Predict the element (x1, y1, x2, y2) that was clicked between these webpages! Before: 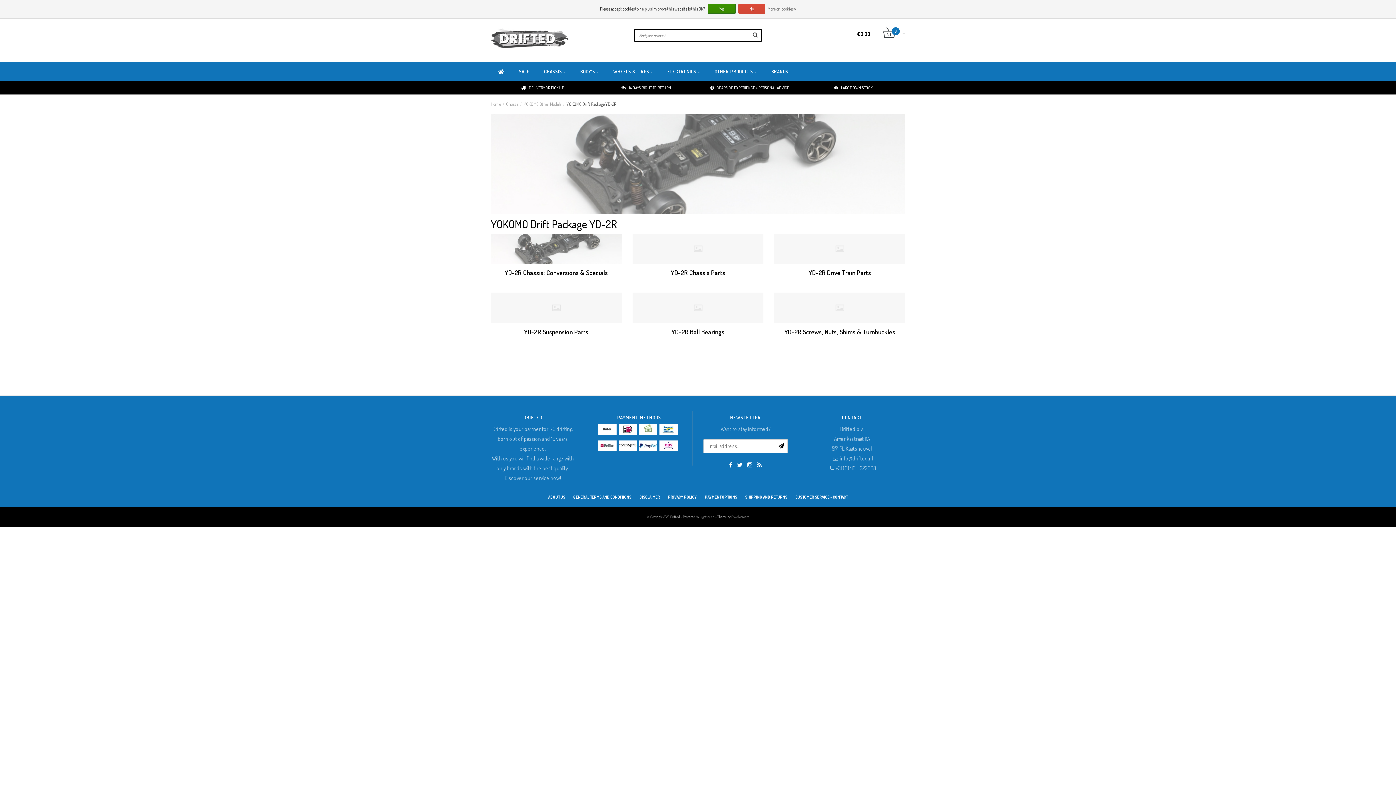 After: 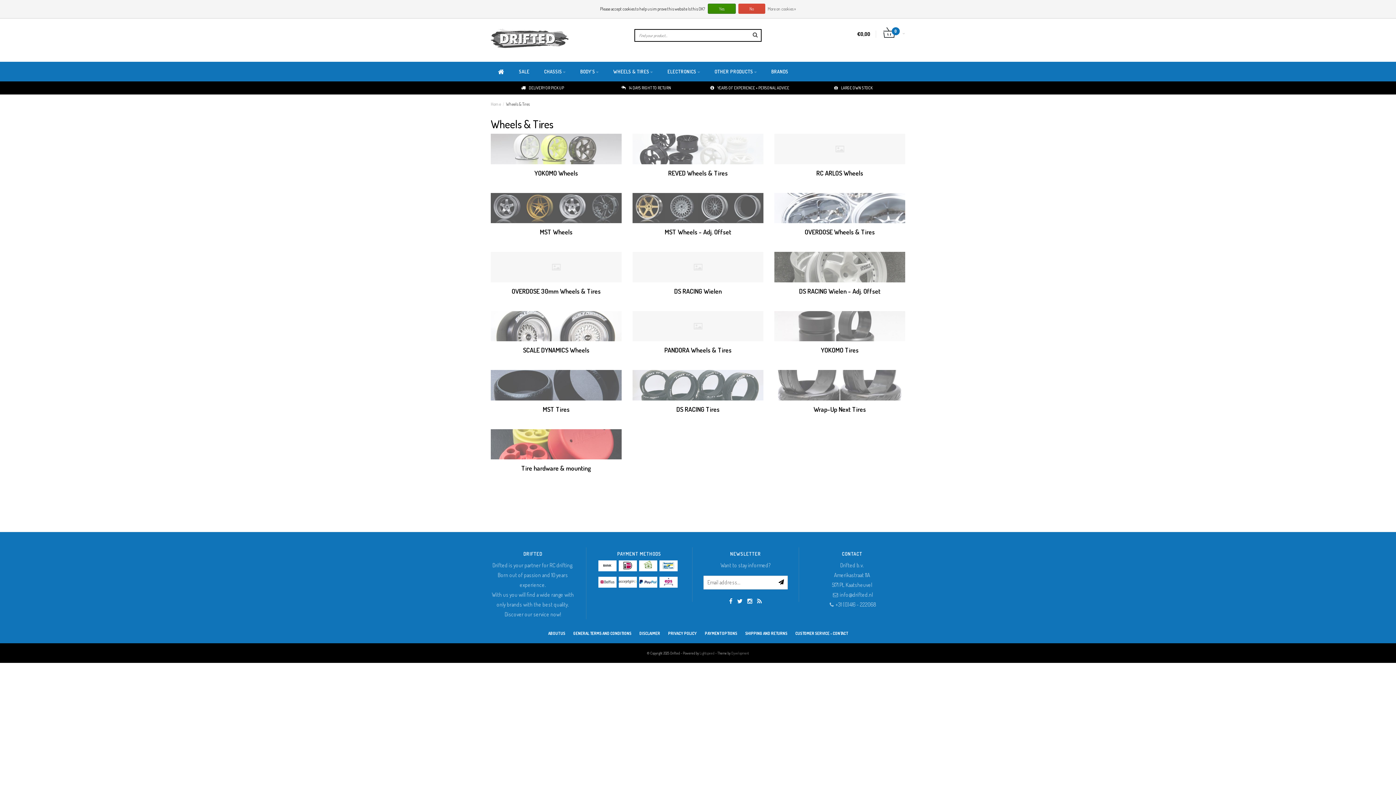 Action: bbox: (606, 61, 660, 81) label: WHEELS & TIRES